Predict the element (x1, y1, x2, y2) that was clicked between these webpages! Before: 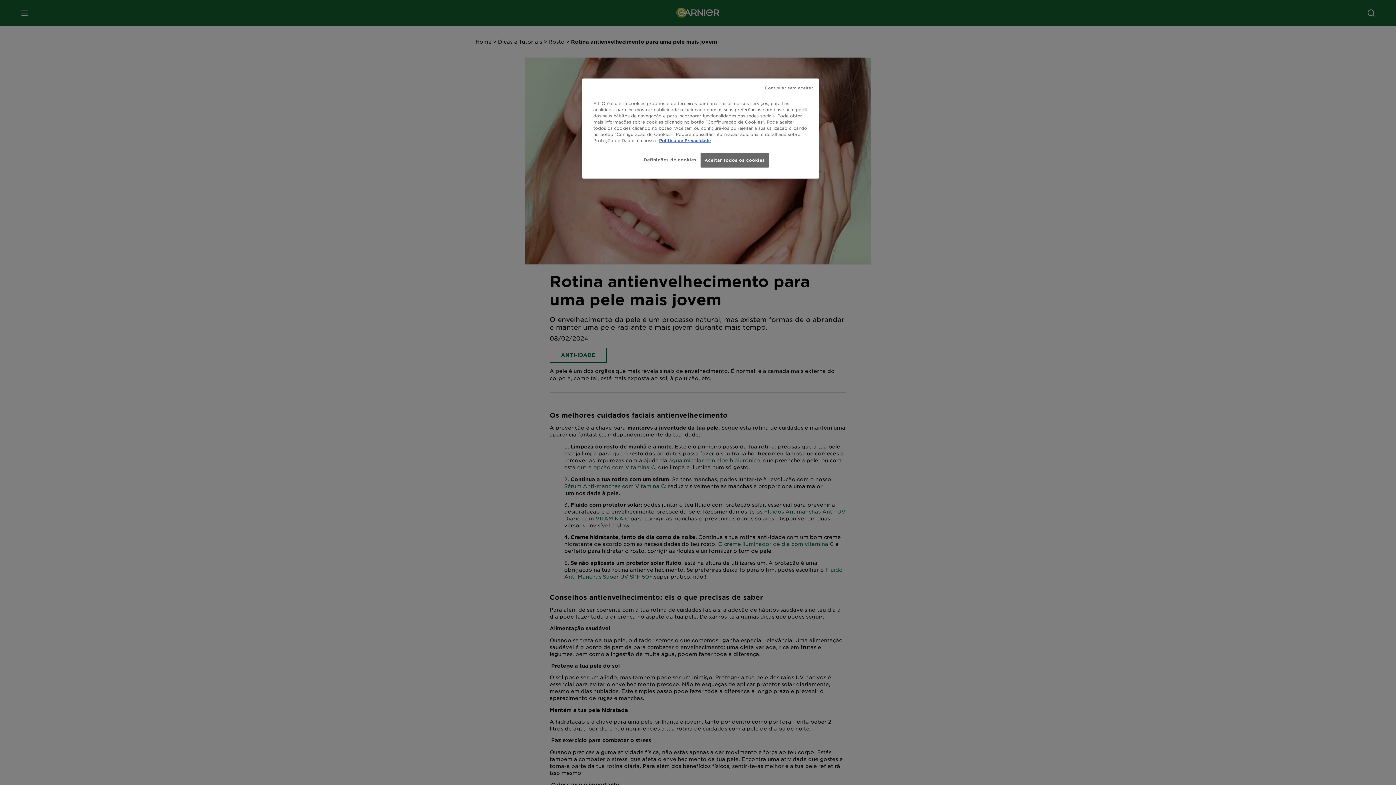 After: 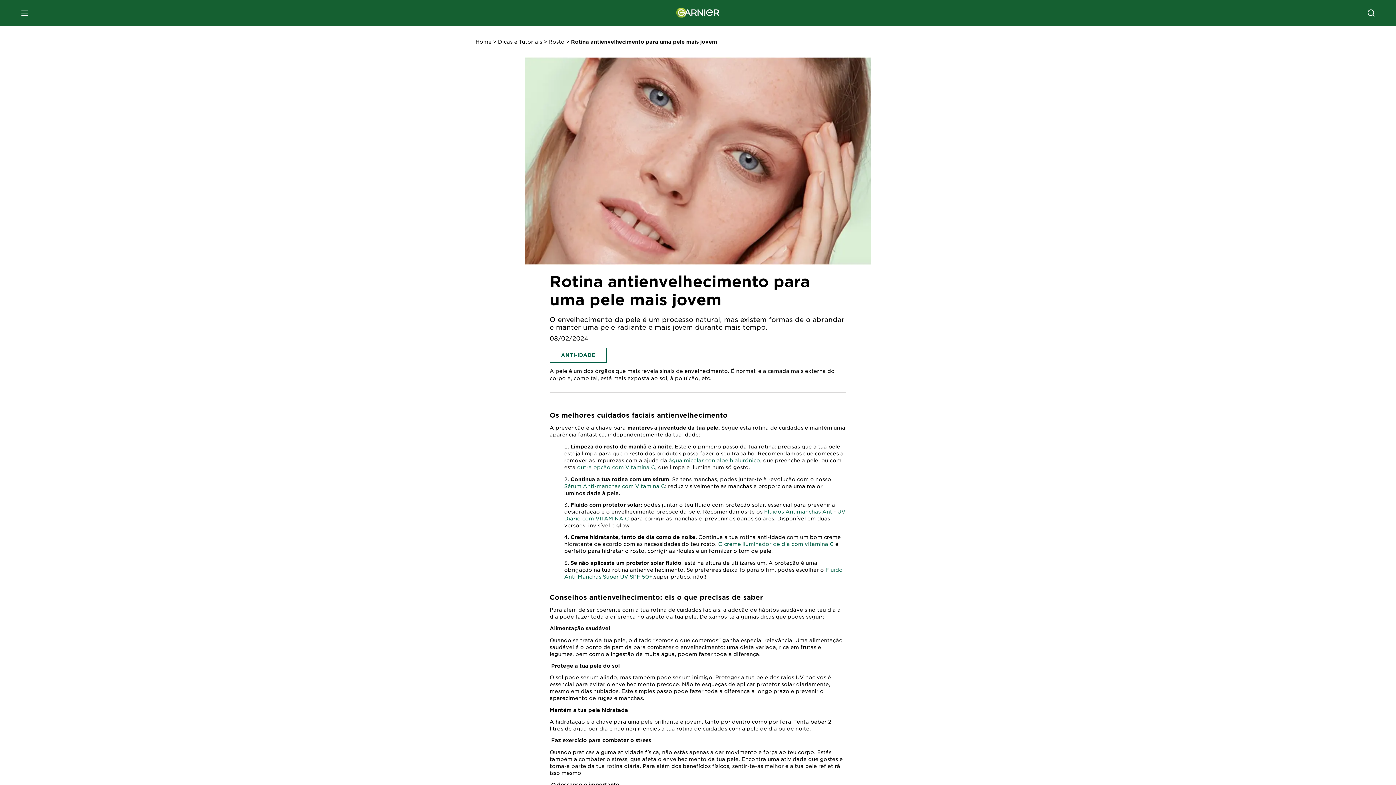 Action: label: Continuar sem aceitar bbox: (765, 85, 813, 90)